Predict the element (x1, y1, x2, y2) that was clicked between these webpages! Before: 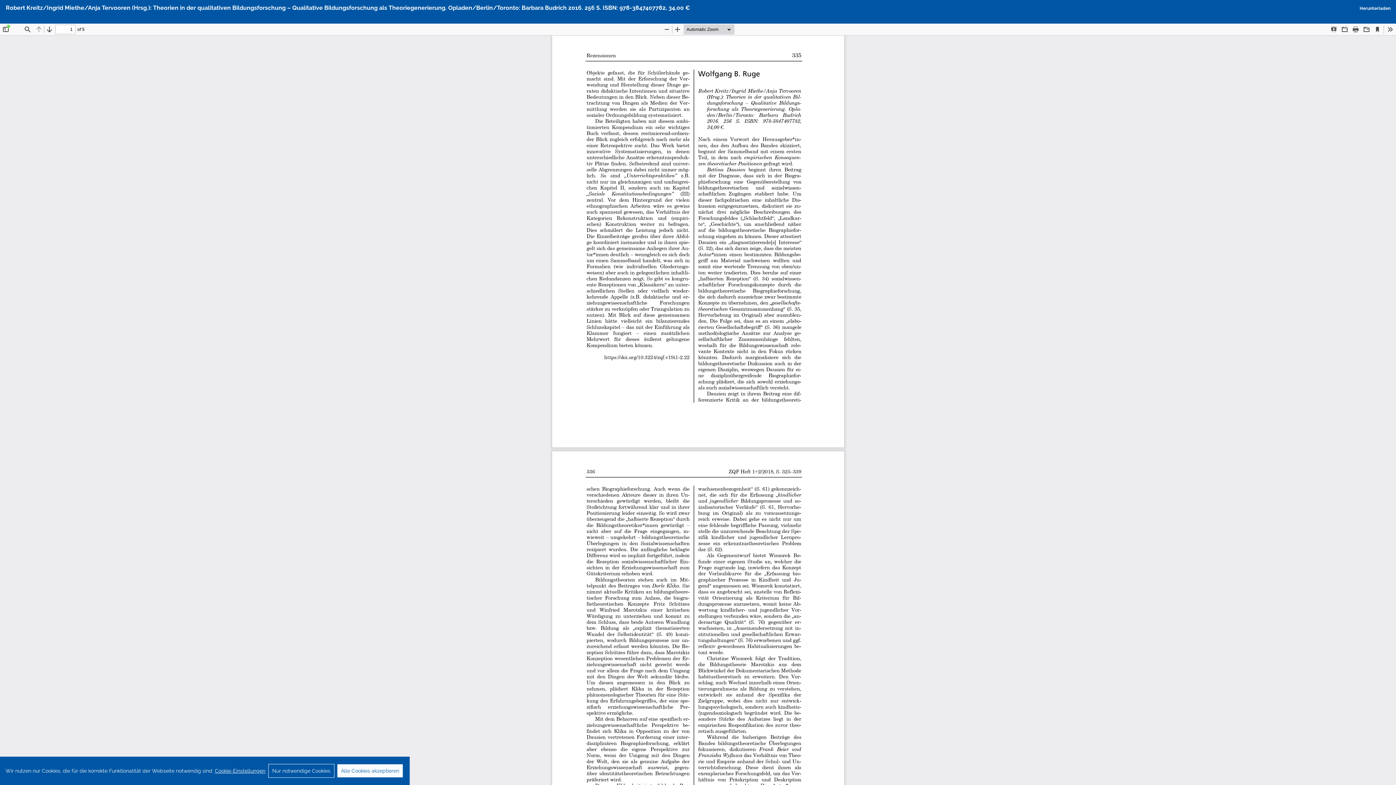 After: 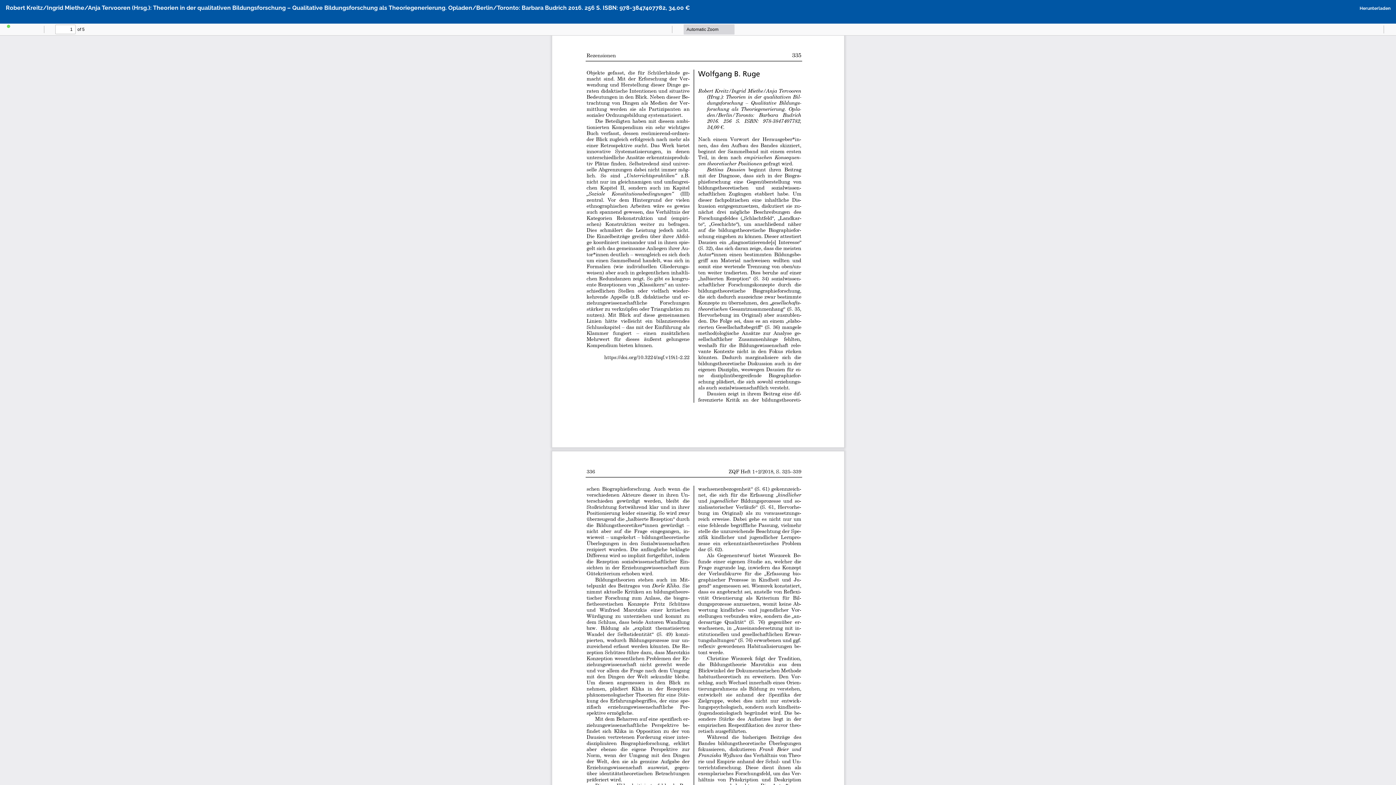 Action: label: Alle Cookies akzeptieren bbox: (337, 764, 402, 777)